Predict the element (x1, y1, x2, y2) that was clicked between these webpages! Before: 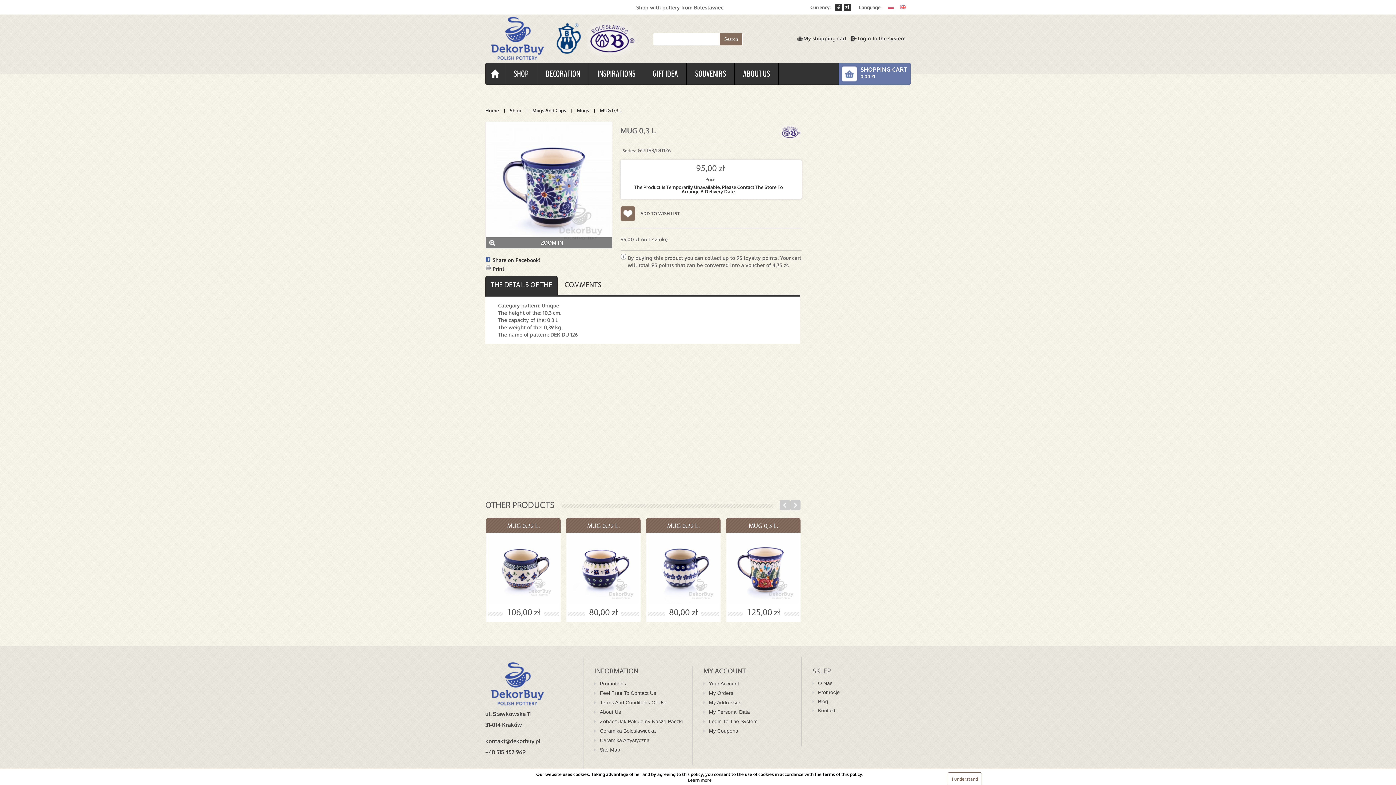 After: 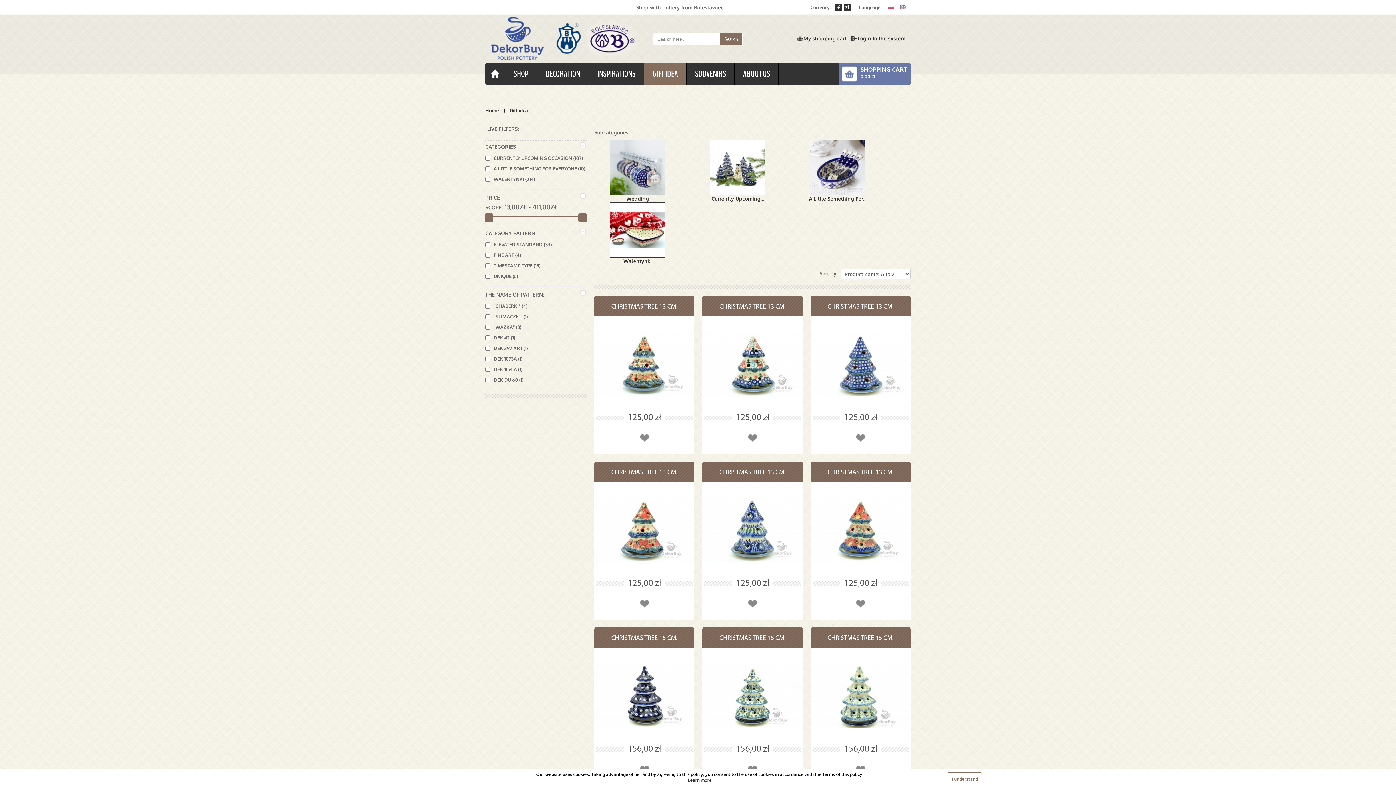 Action: bbox: (644, 62, 686, 84) label: GIFT IDEA